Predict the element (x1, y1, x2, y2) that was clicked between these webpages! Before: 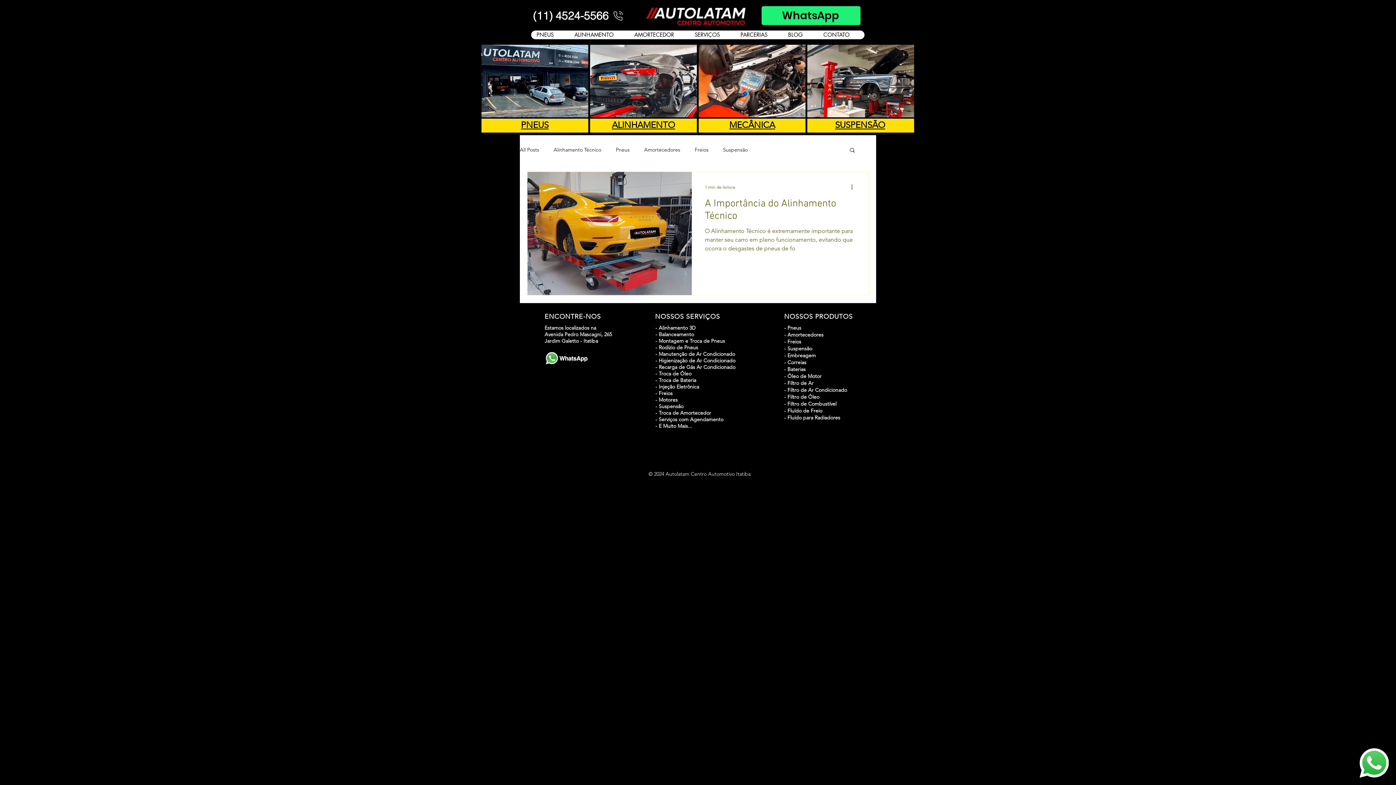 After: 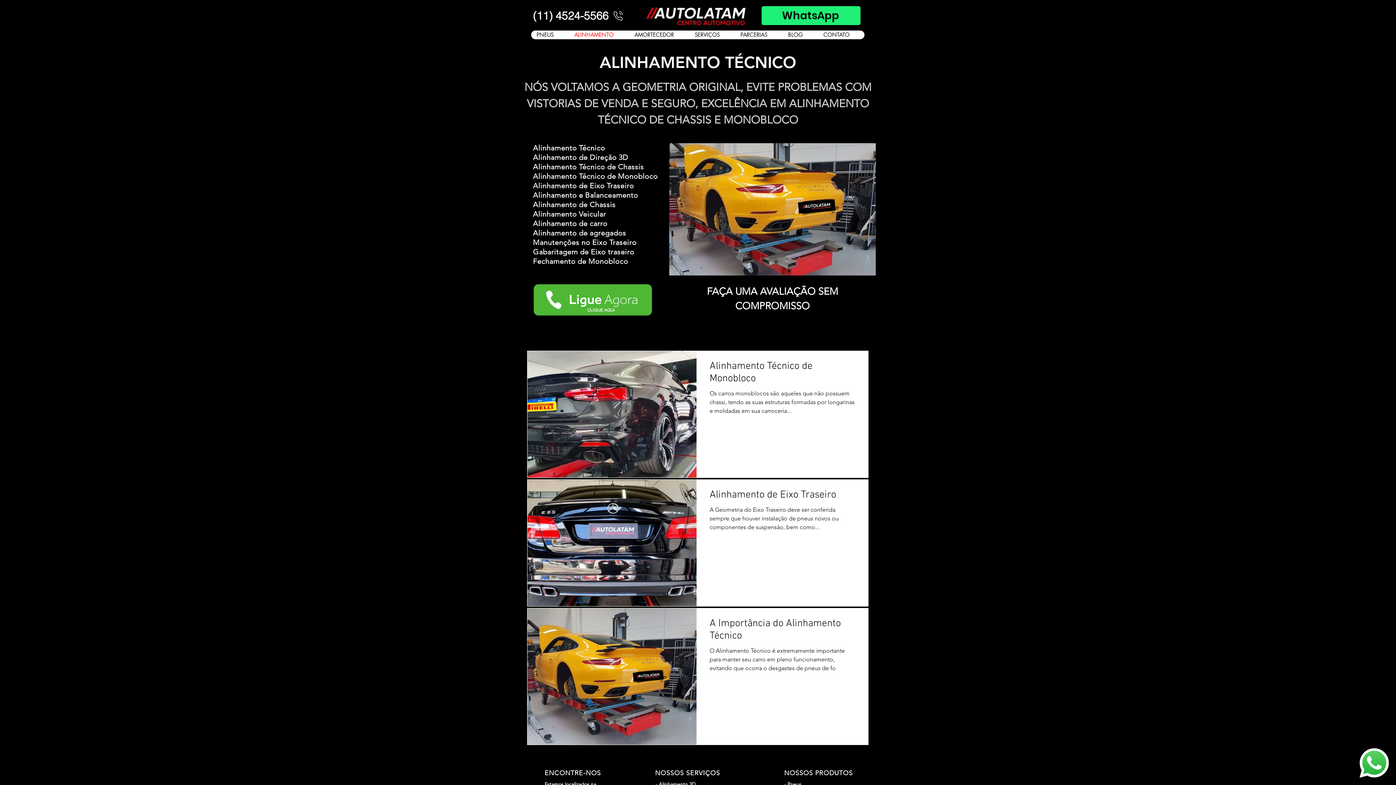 Action: label: ALINHAMENTO bbox: (568, 30, 628, 39)